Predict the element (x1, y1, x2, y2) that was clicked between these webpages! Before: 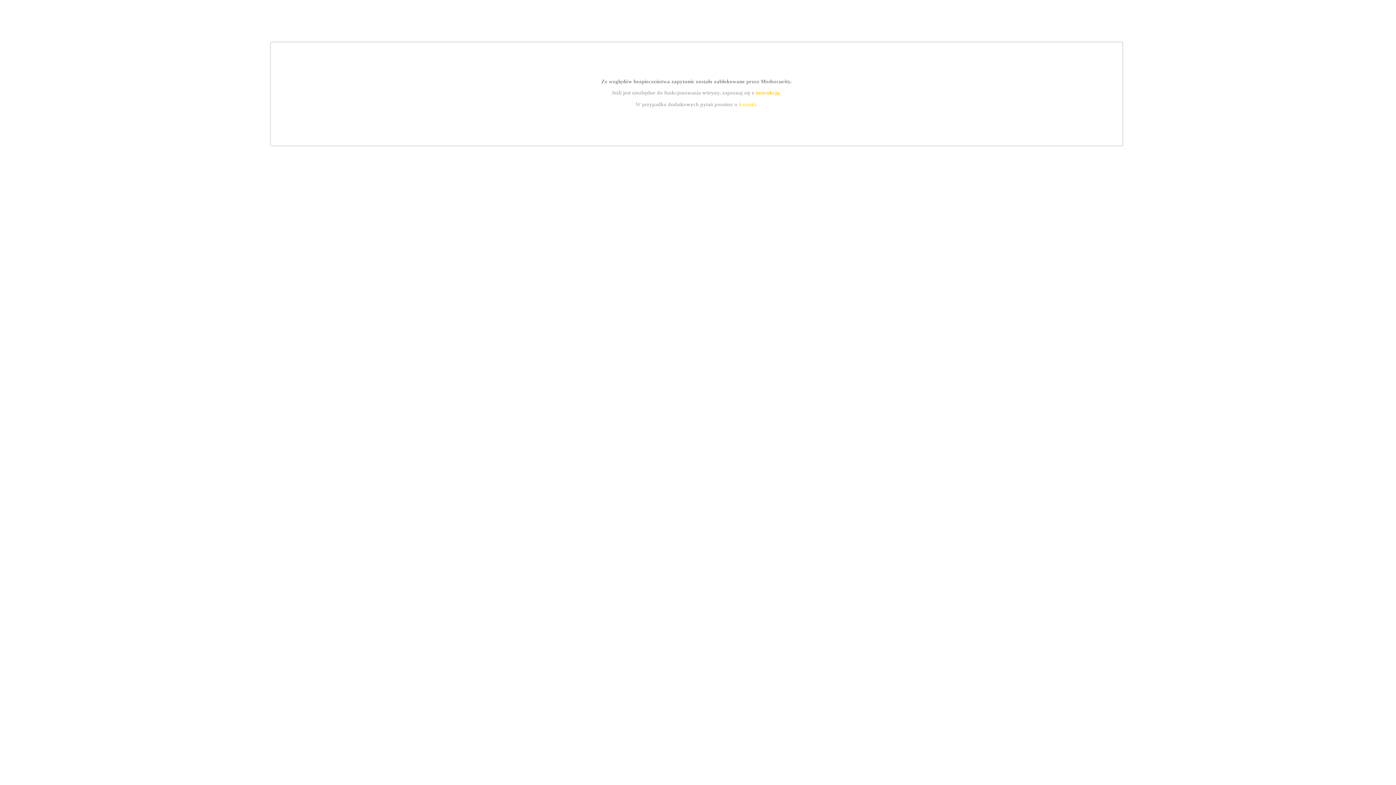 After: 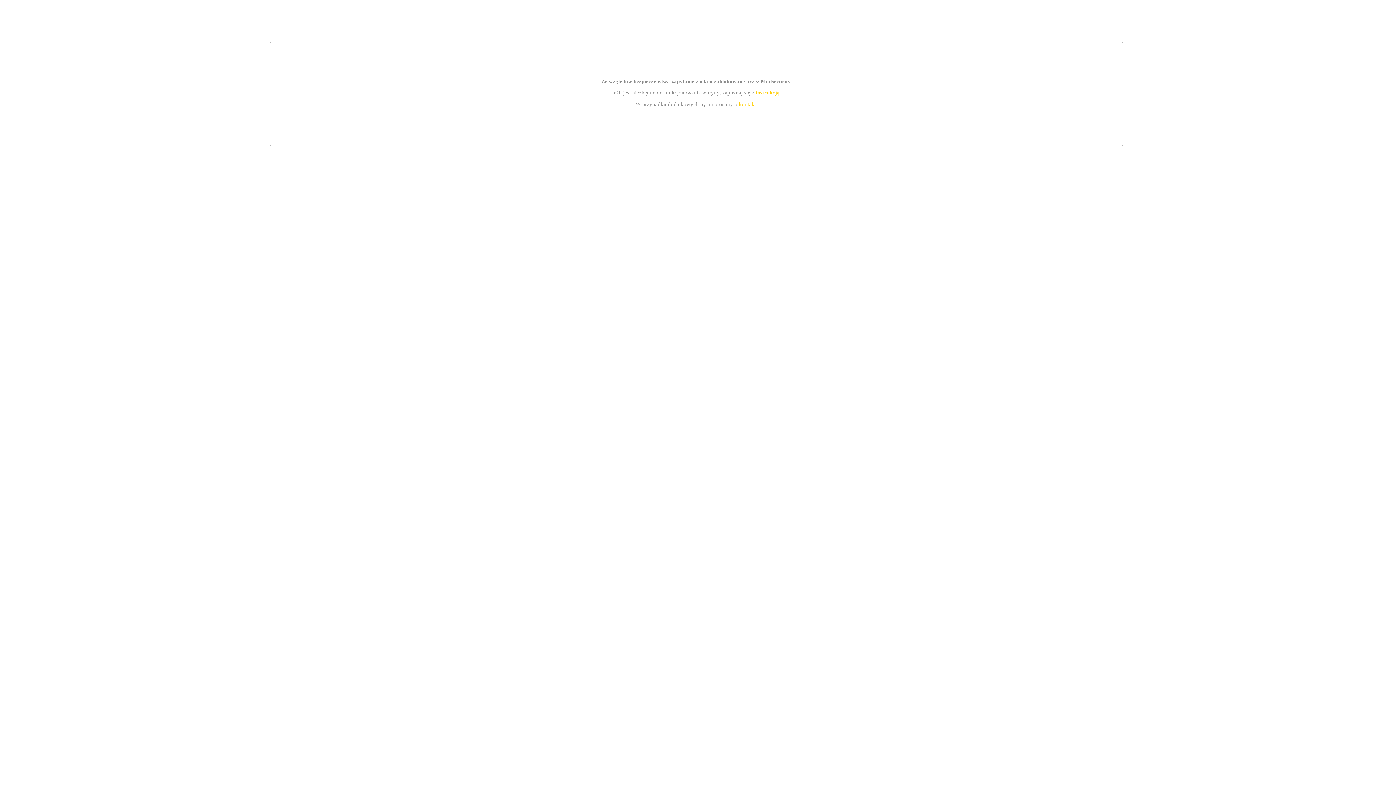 Action: bbox: (755, 89, 779, 95) label: instrukcją